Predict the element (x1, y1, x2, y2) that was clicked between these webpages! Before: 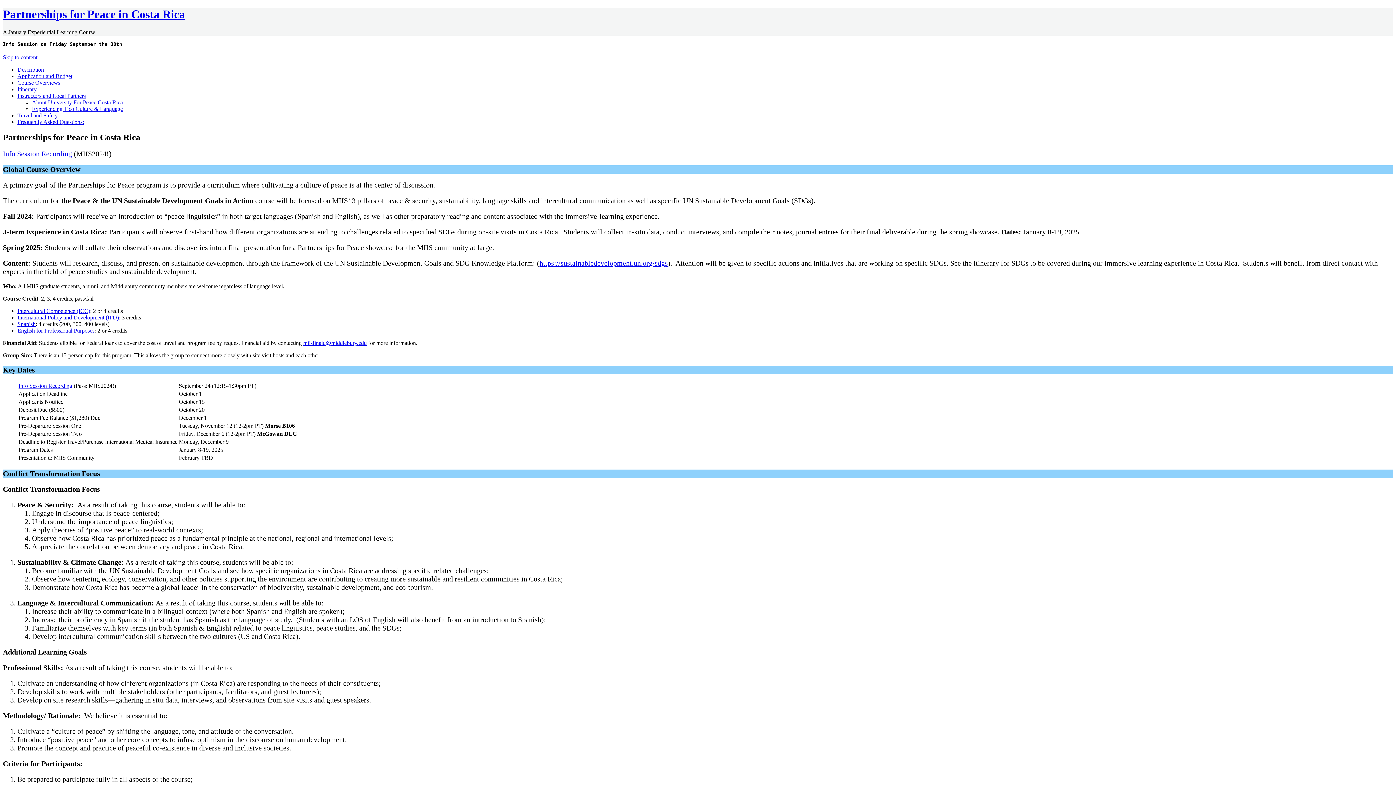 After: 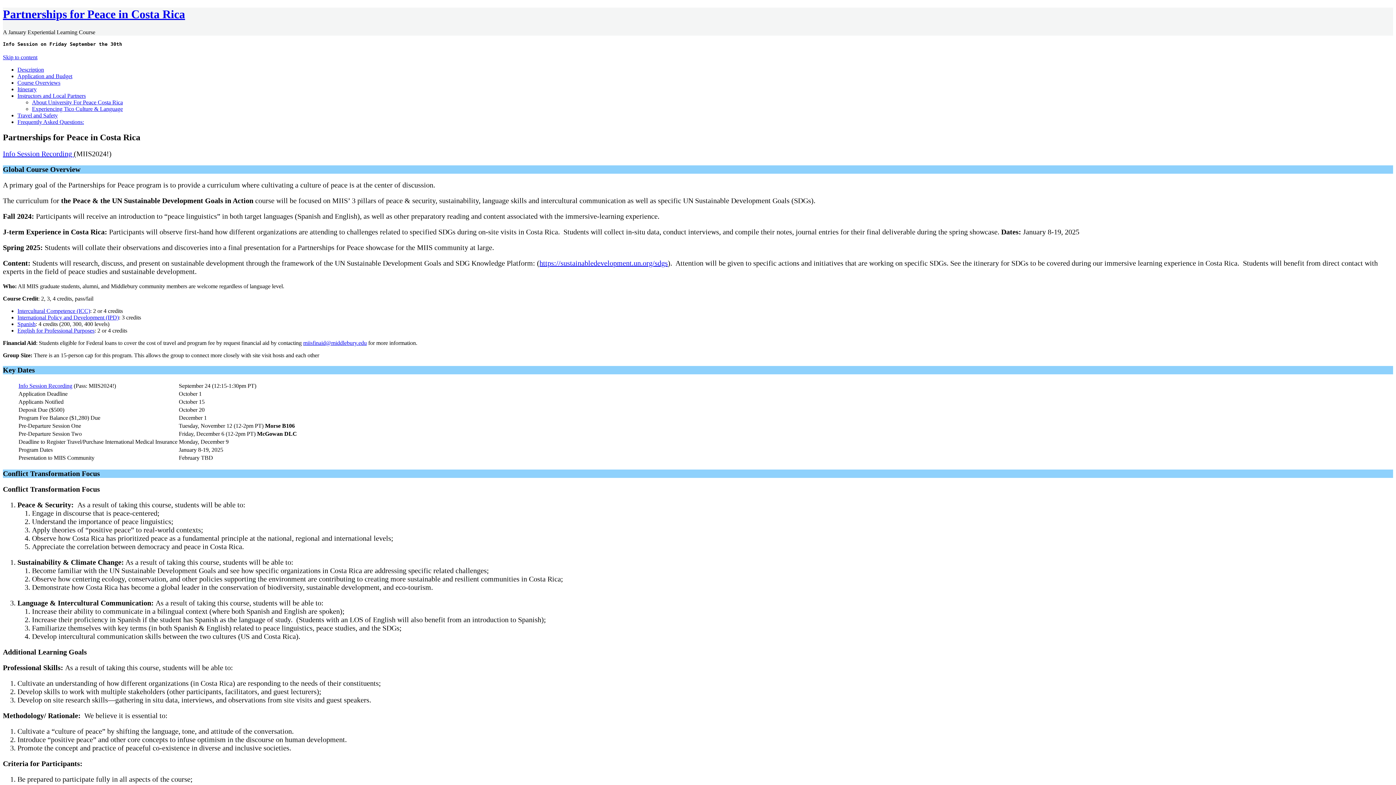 Action: label: International Policy and Development (IPD) bbox: (17, 314, 118, 320)